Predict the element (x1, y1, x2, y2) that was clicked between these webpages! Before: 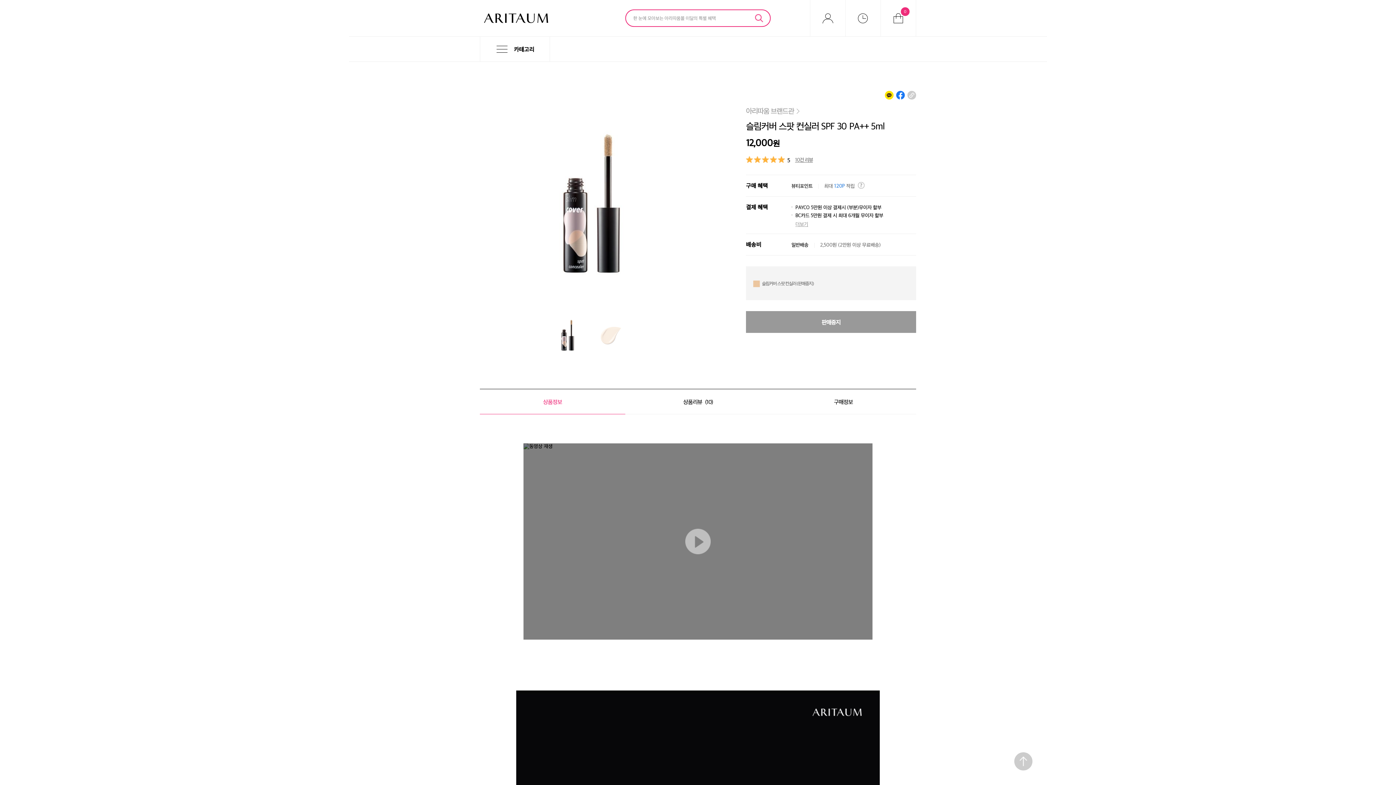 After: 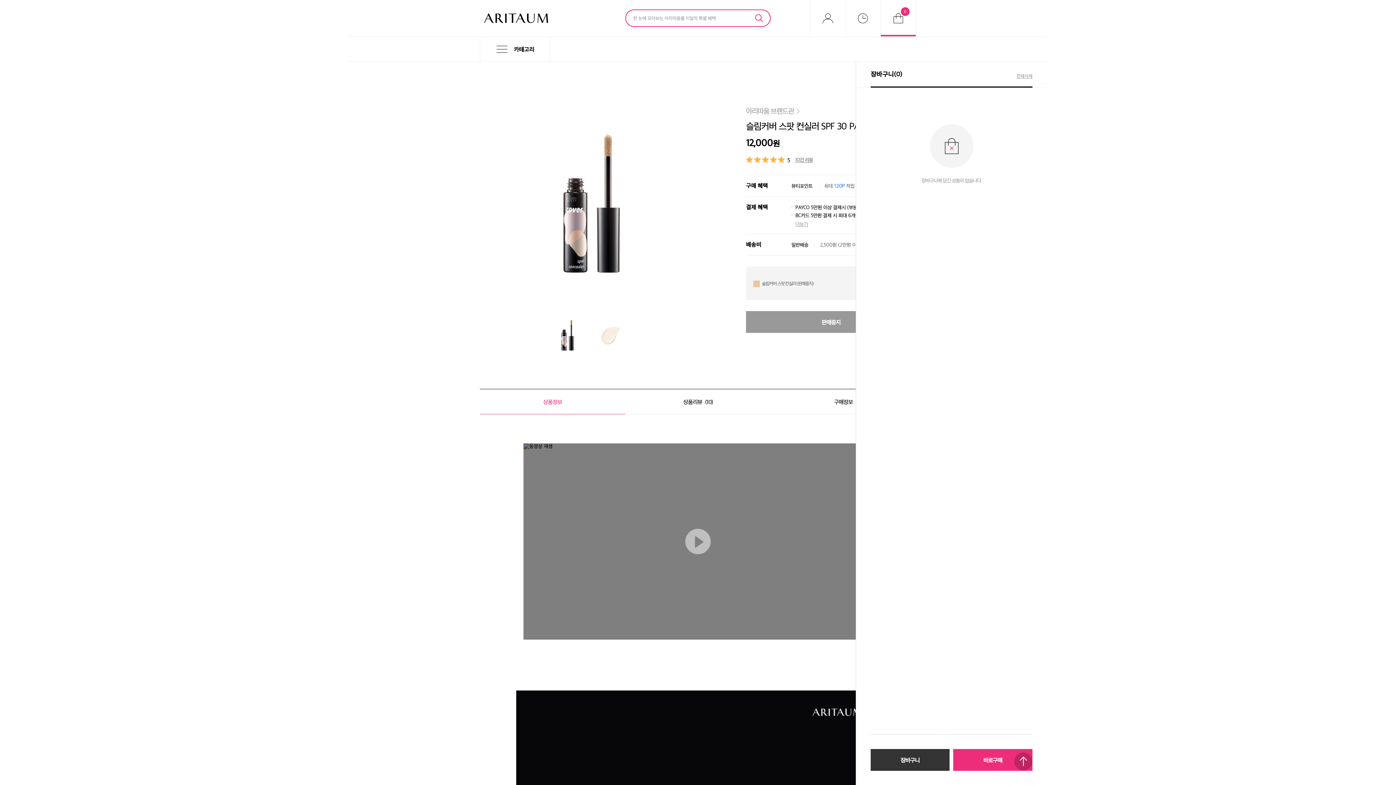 Action: label: 장바구니
0 bbox: (881, 0, 916, 36)